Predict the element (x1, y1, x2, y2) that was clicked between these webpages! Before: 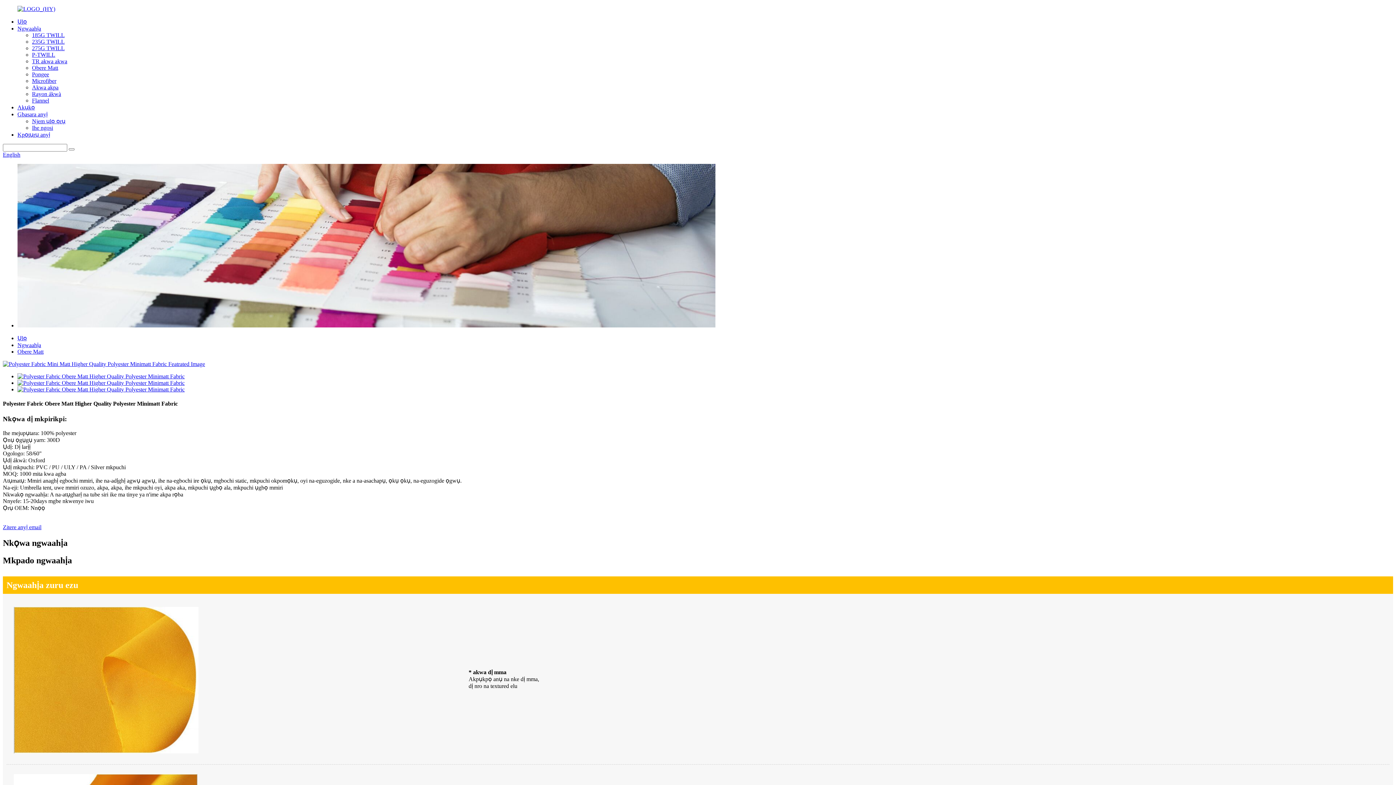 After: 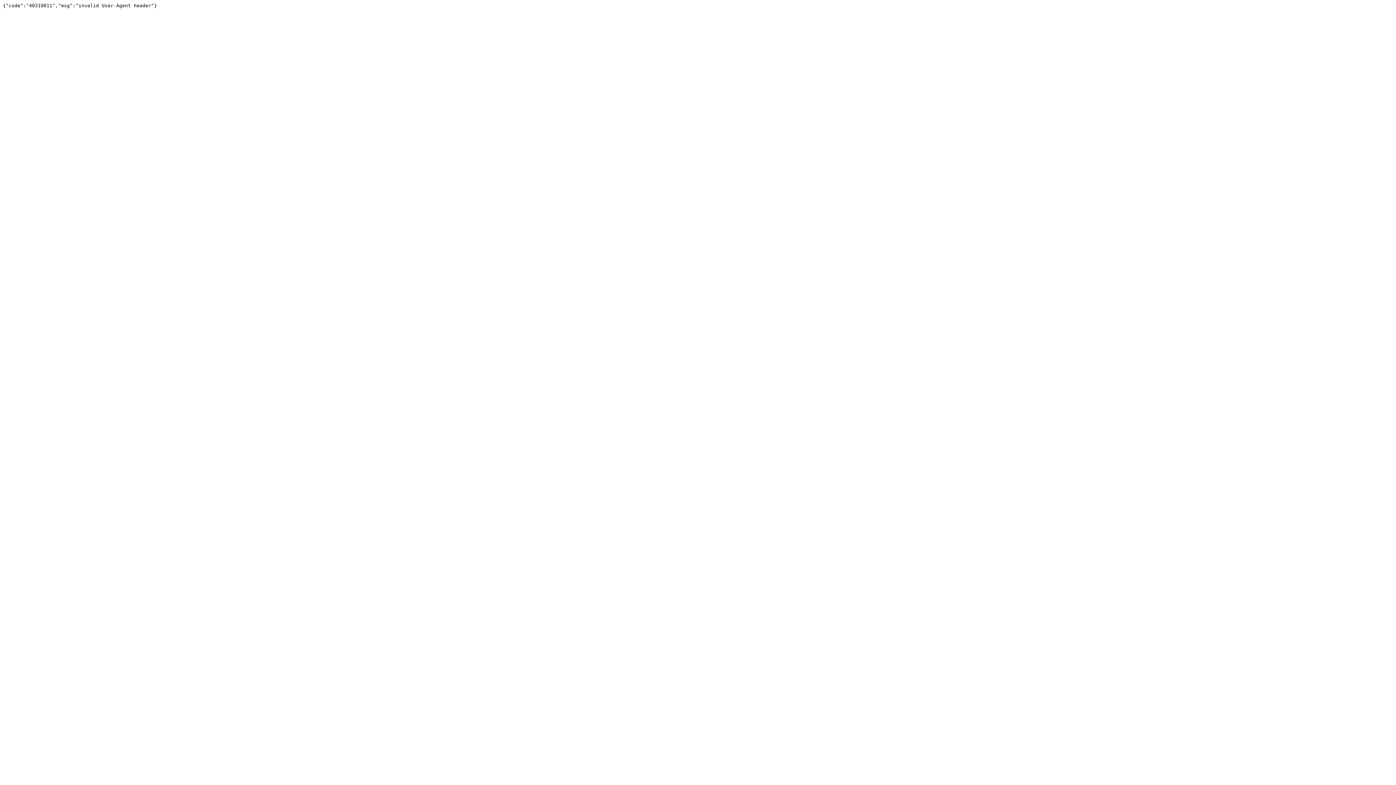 Action: bbox: (17, 386, 184, 392)